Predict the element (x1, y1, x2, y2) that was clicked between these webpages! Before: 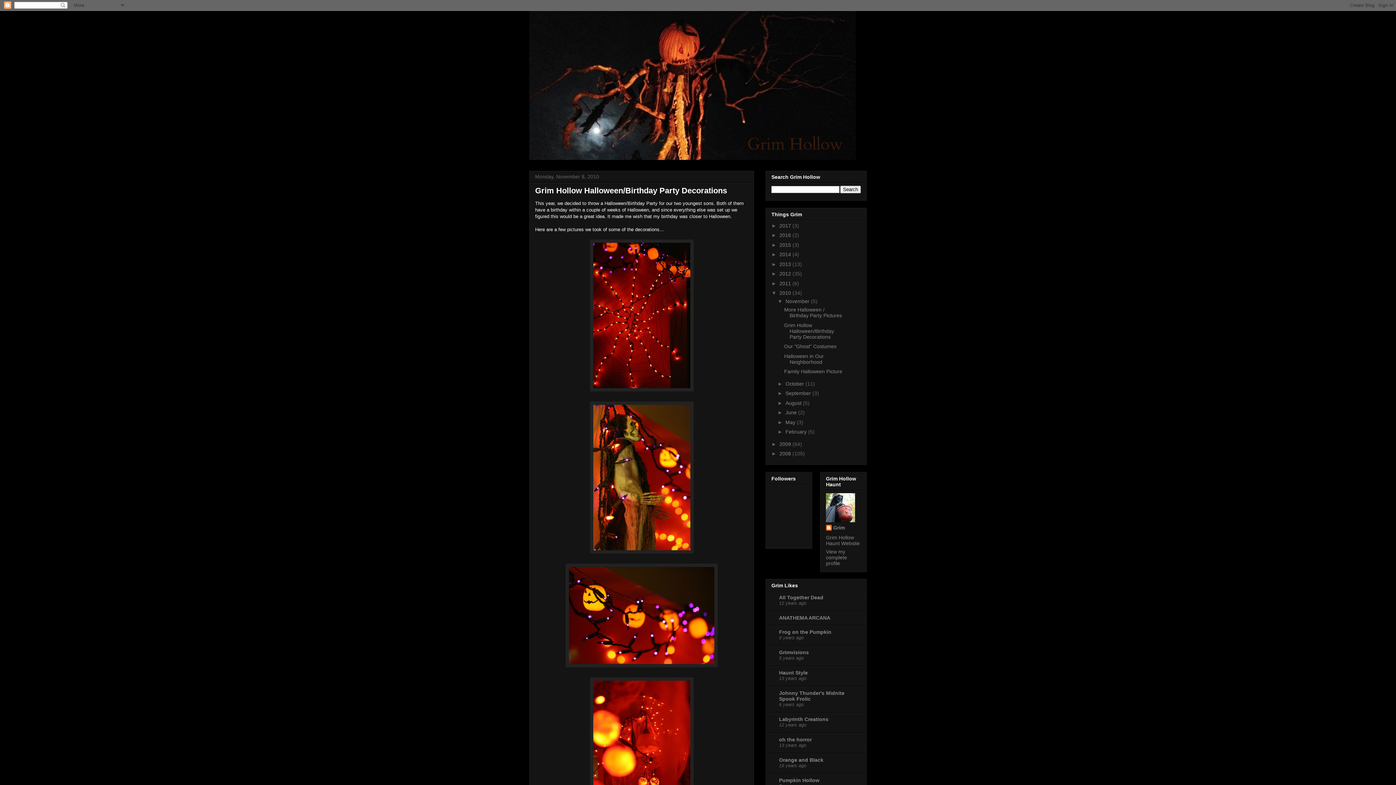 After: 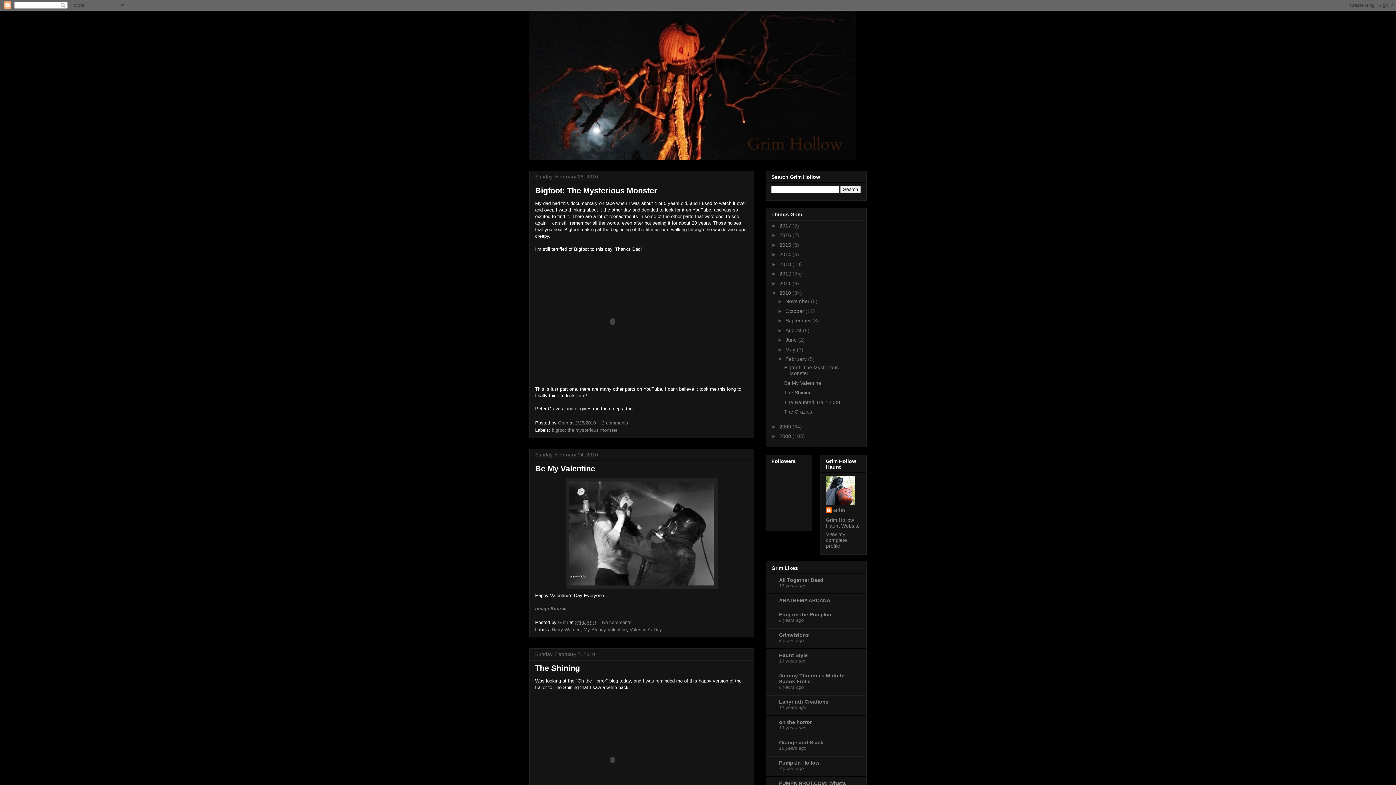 Action: label: February  bbox: (785, 429, 808, 435)